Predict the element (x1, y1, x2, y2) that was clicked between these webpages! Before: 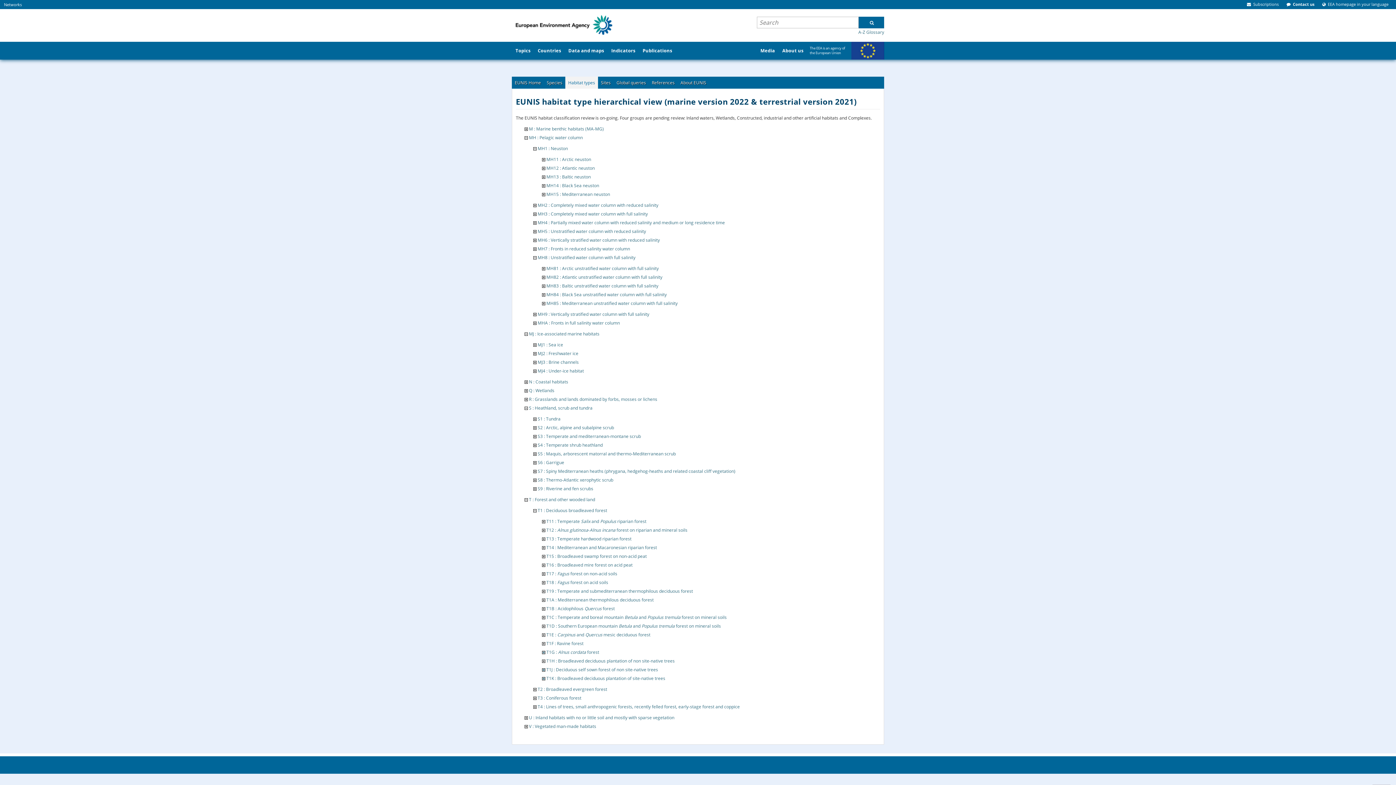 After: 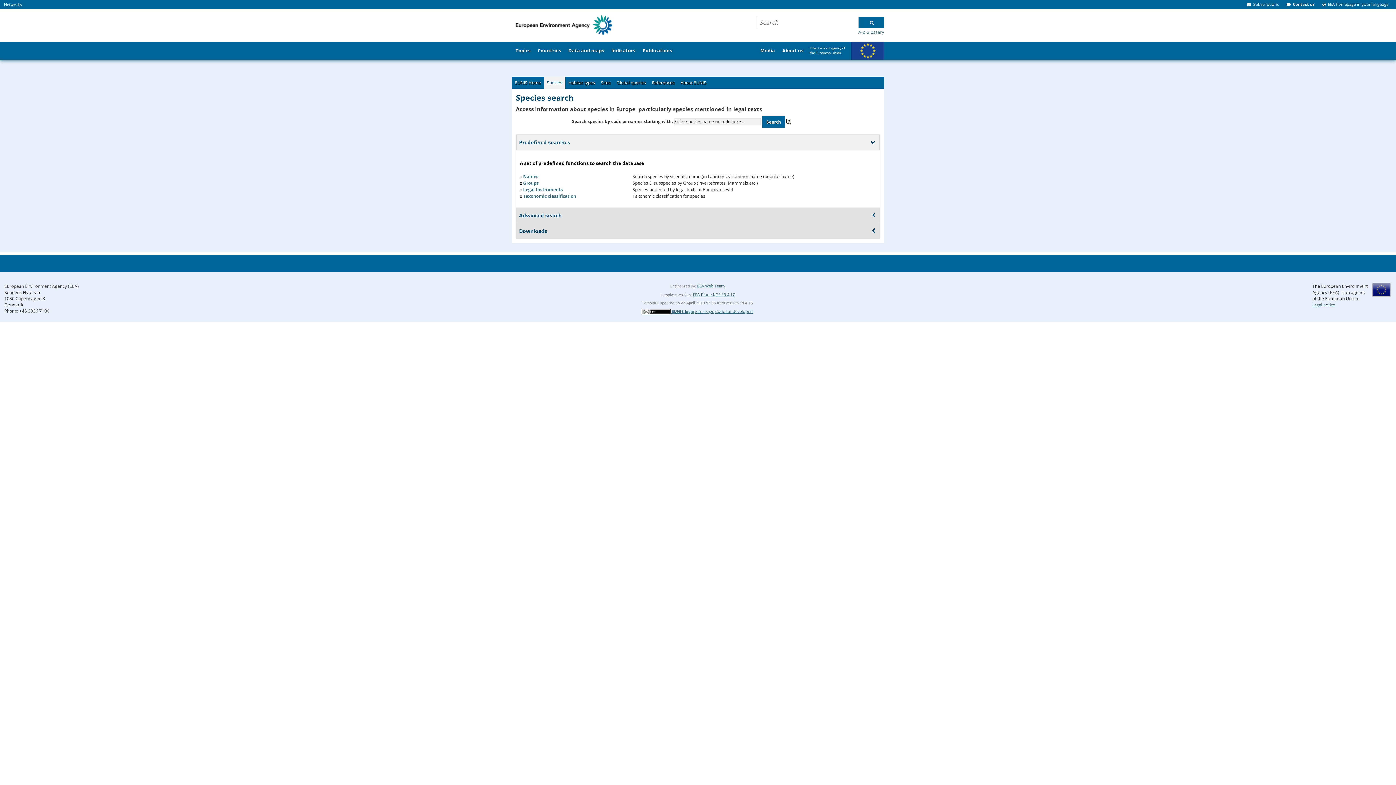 Action: bbox: (544, 76, 565, 88) label: Species